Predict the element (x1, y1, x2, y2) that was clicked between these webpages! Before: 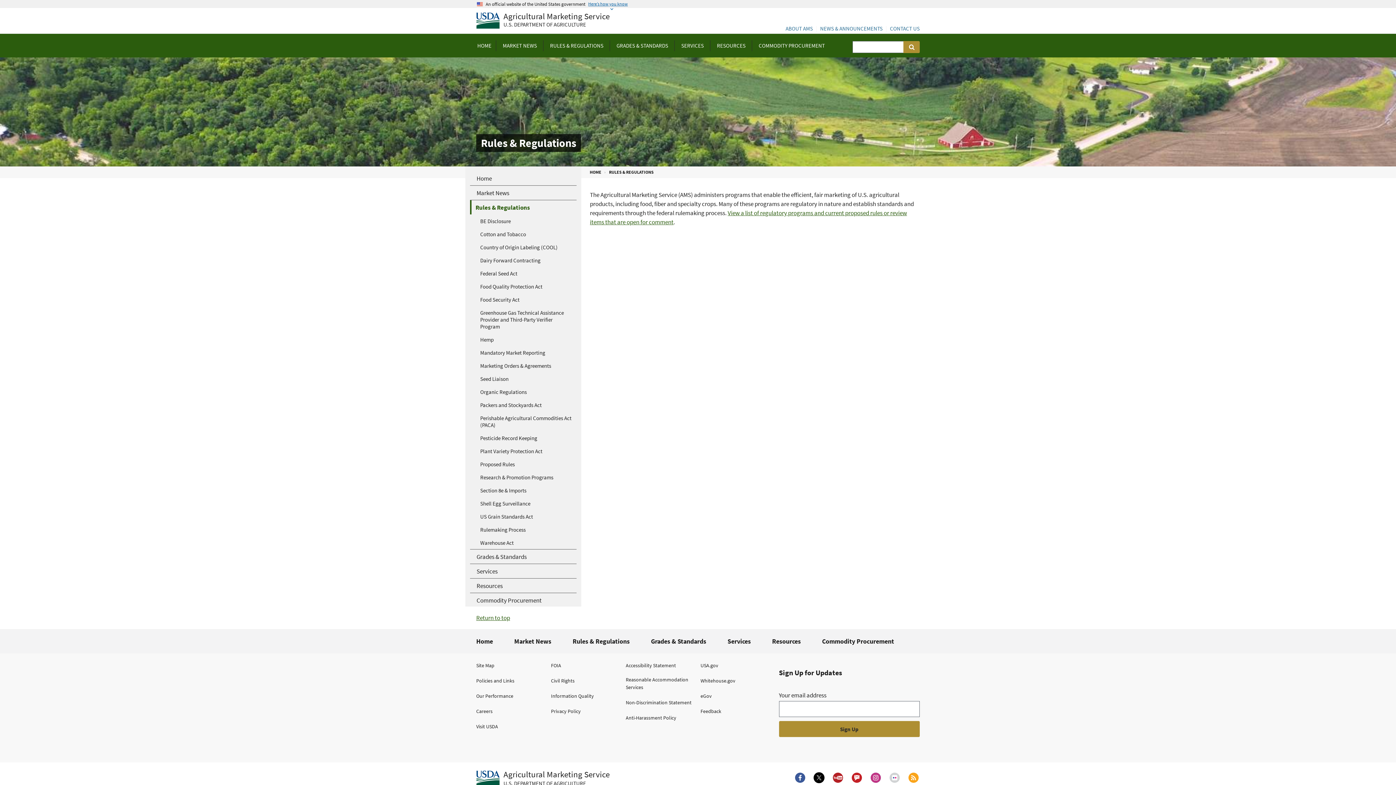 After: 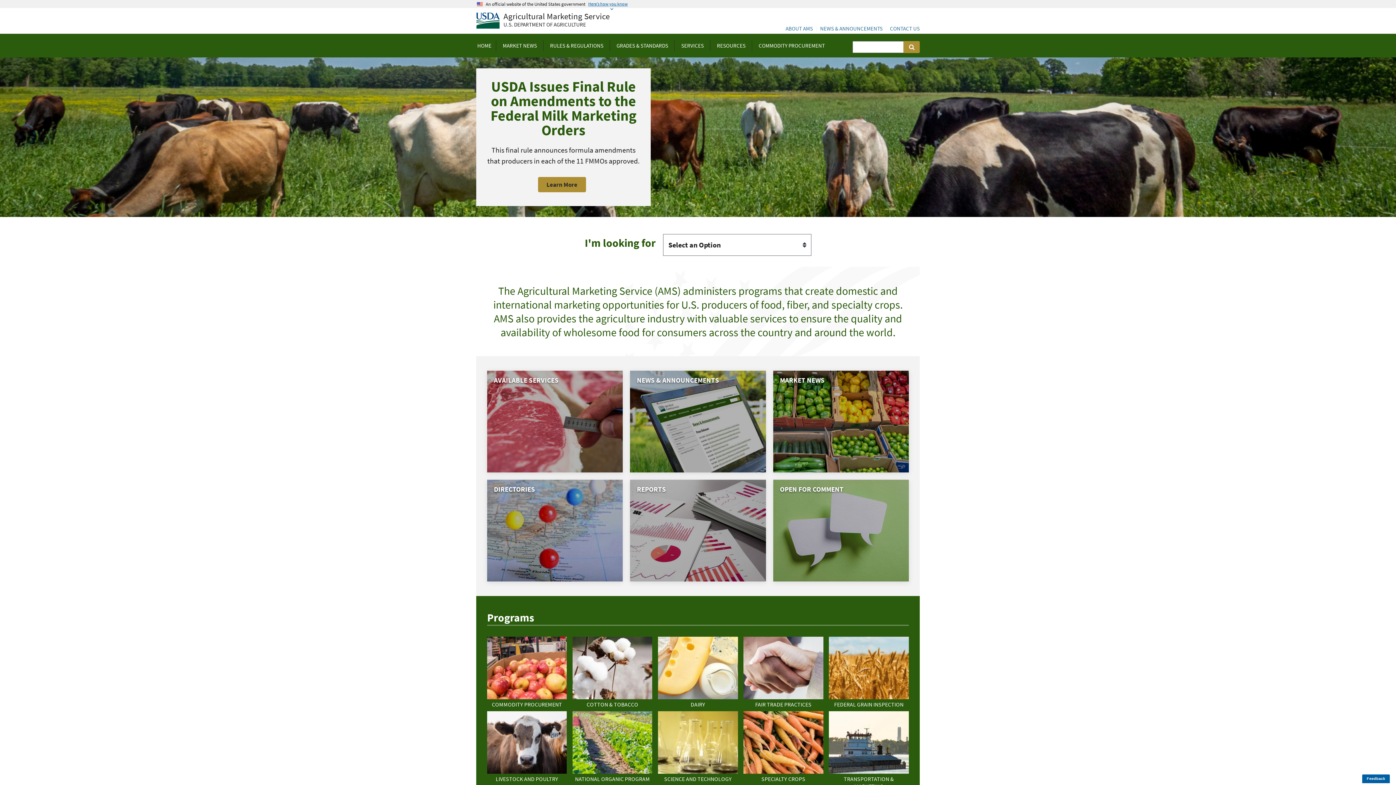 Action: bbox: (476, 770, 609, 788) label: Agricultural Marketing Service U.S. Department of agriculture.